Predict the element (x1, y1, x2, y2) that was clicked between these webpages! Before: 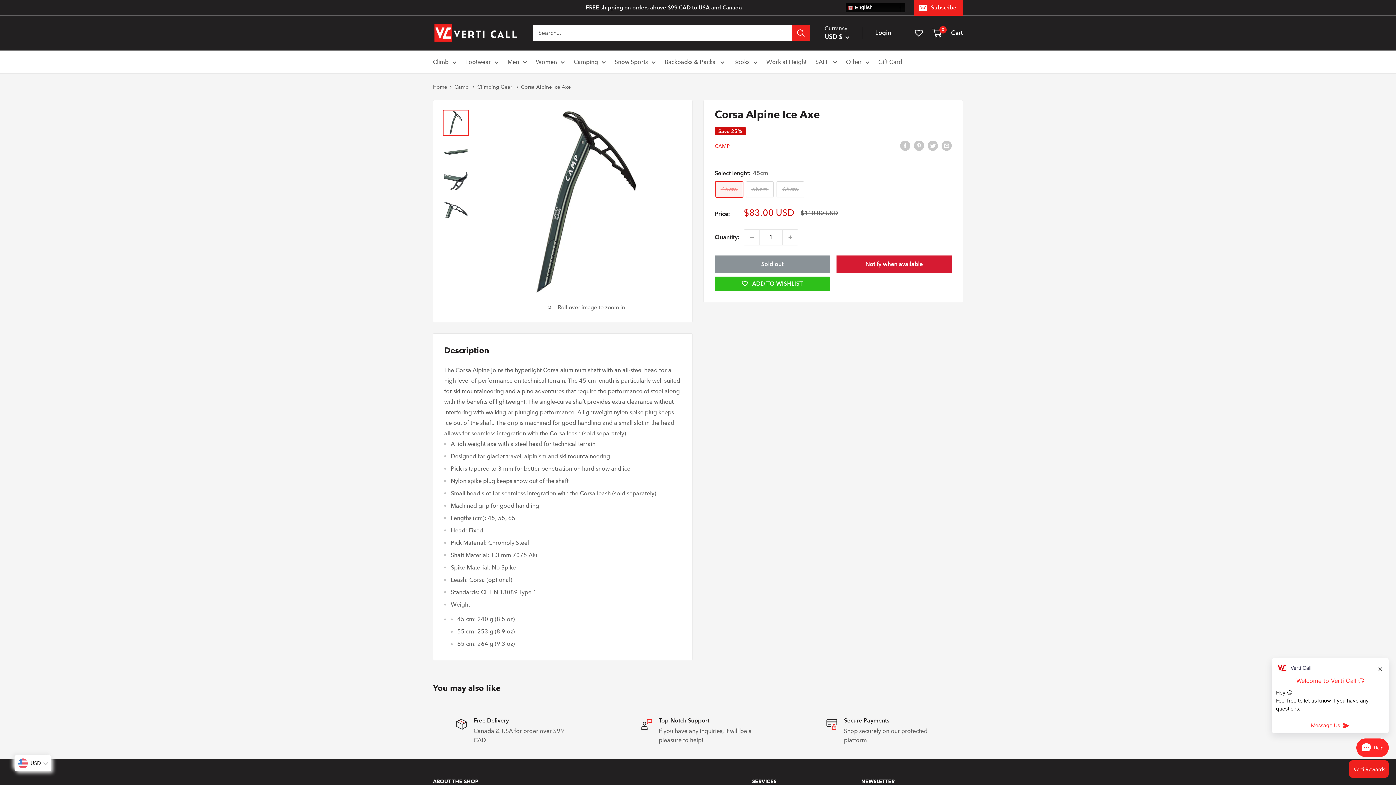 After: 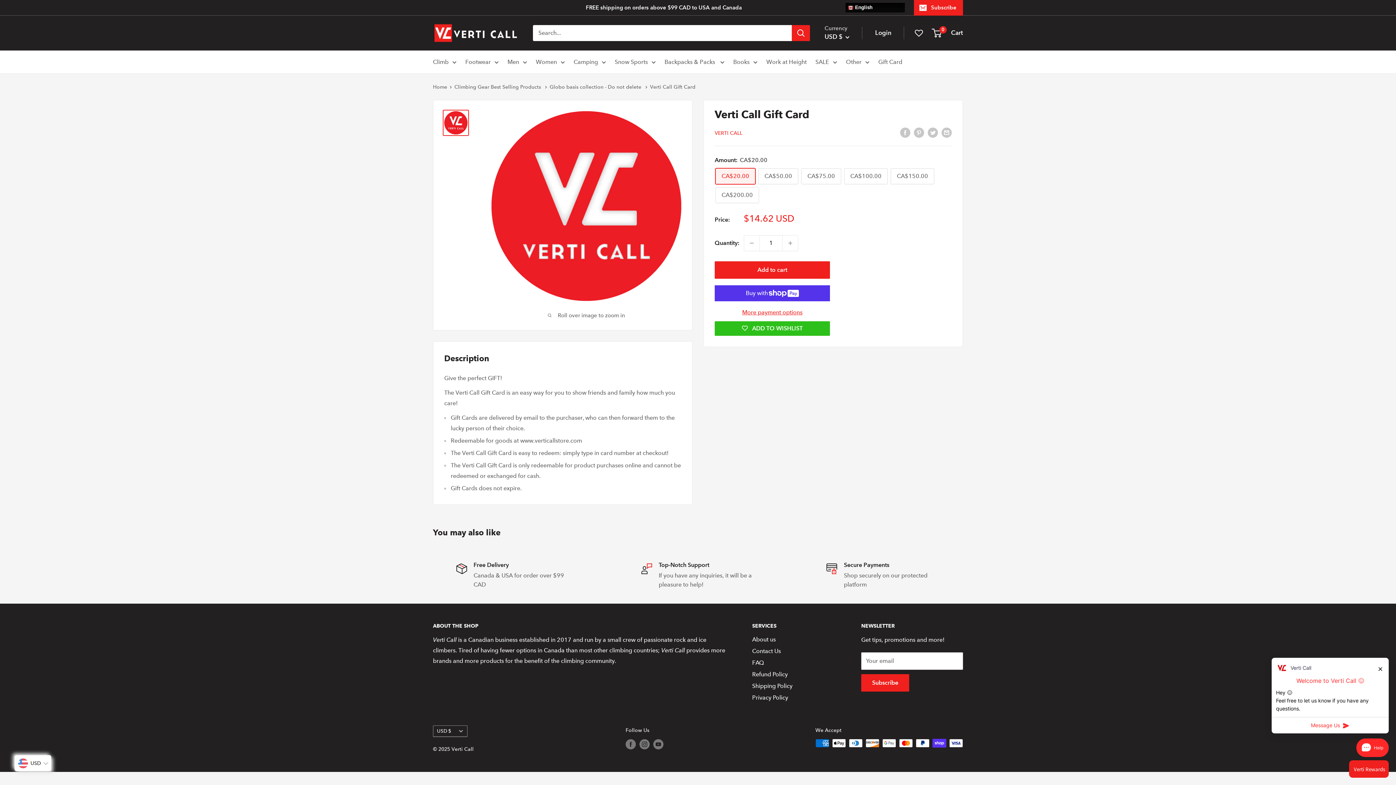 Action: label: Gift Card bbox: (878, 56, 902, 67)